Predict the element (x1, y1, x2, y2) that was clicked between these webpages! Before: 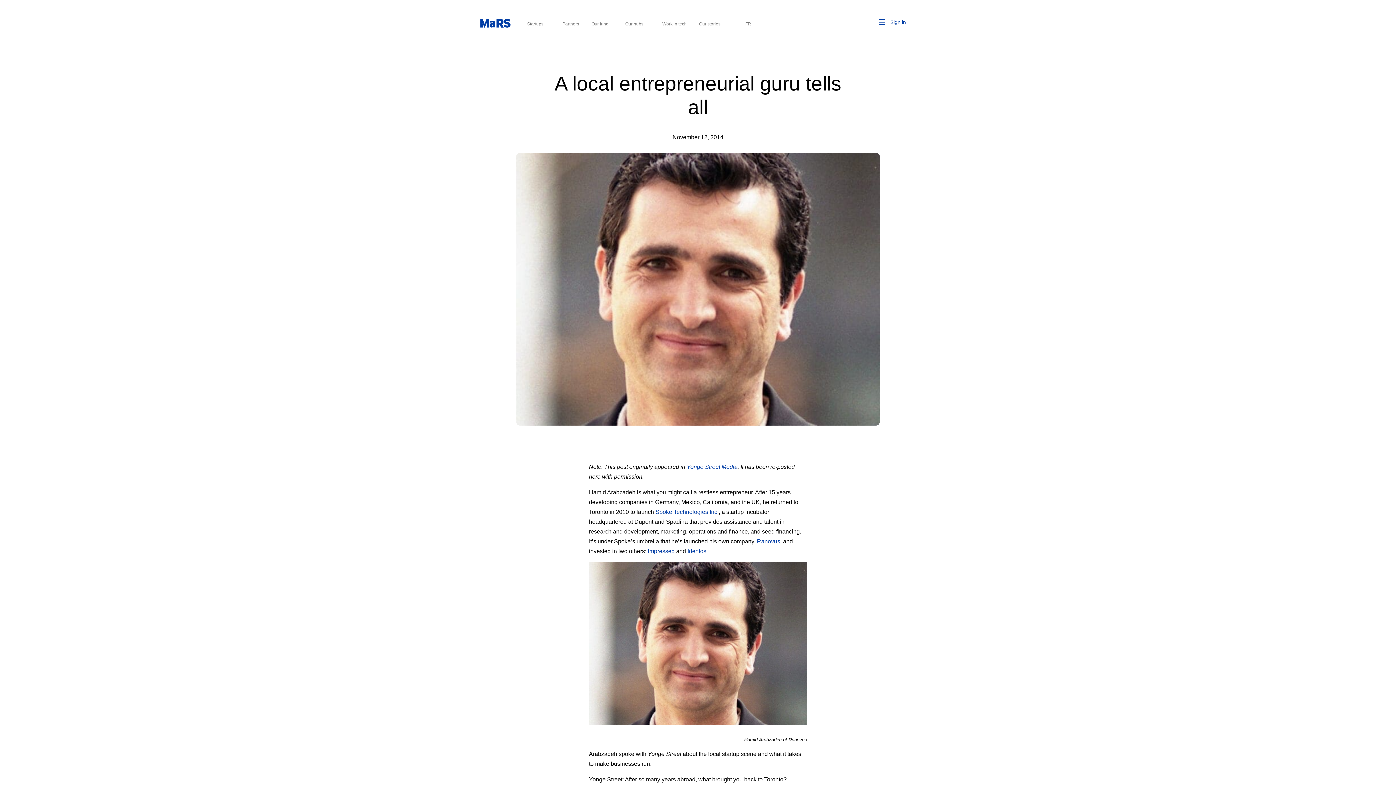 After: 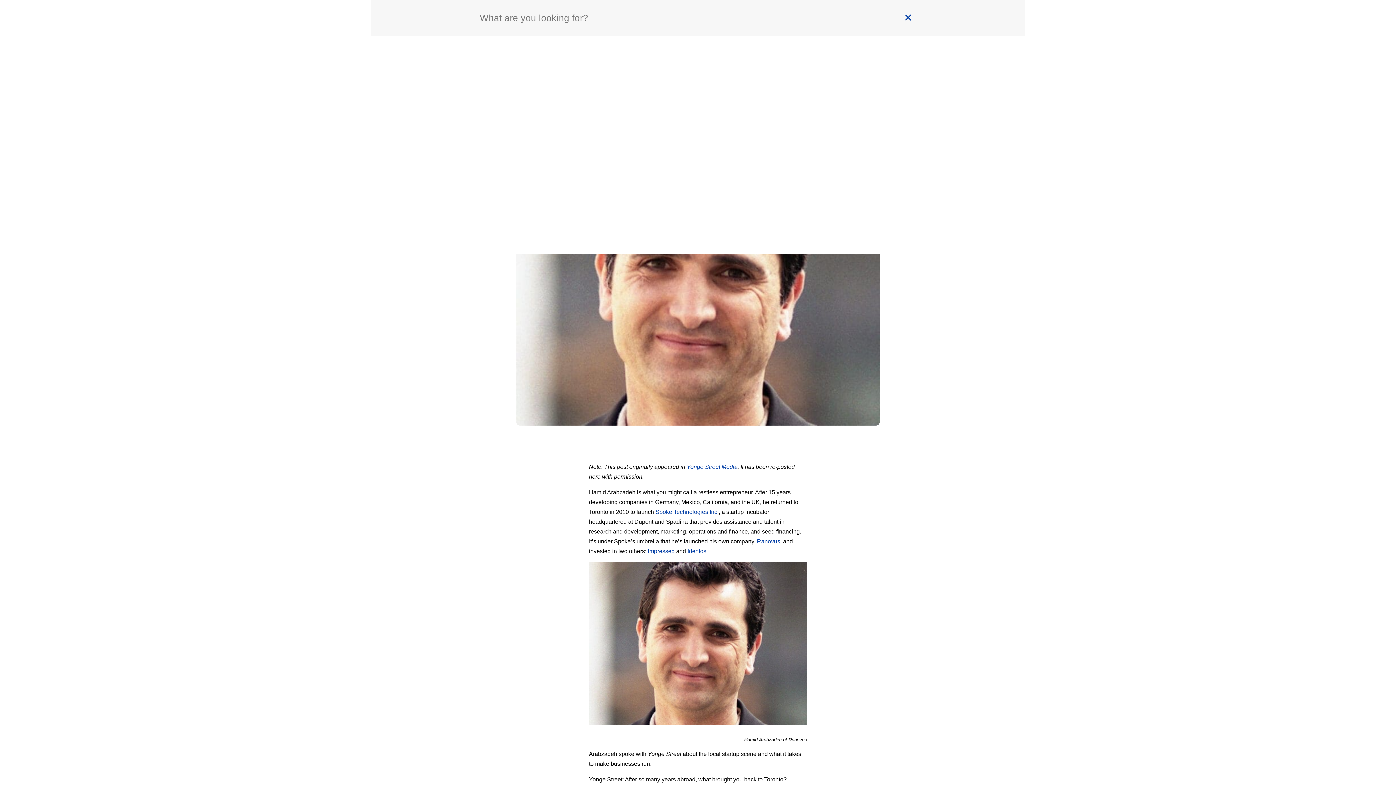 Action: bbox: (867, 19, 874, 25) label: Toggle main search